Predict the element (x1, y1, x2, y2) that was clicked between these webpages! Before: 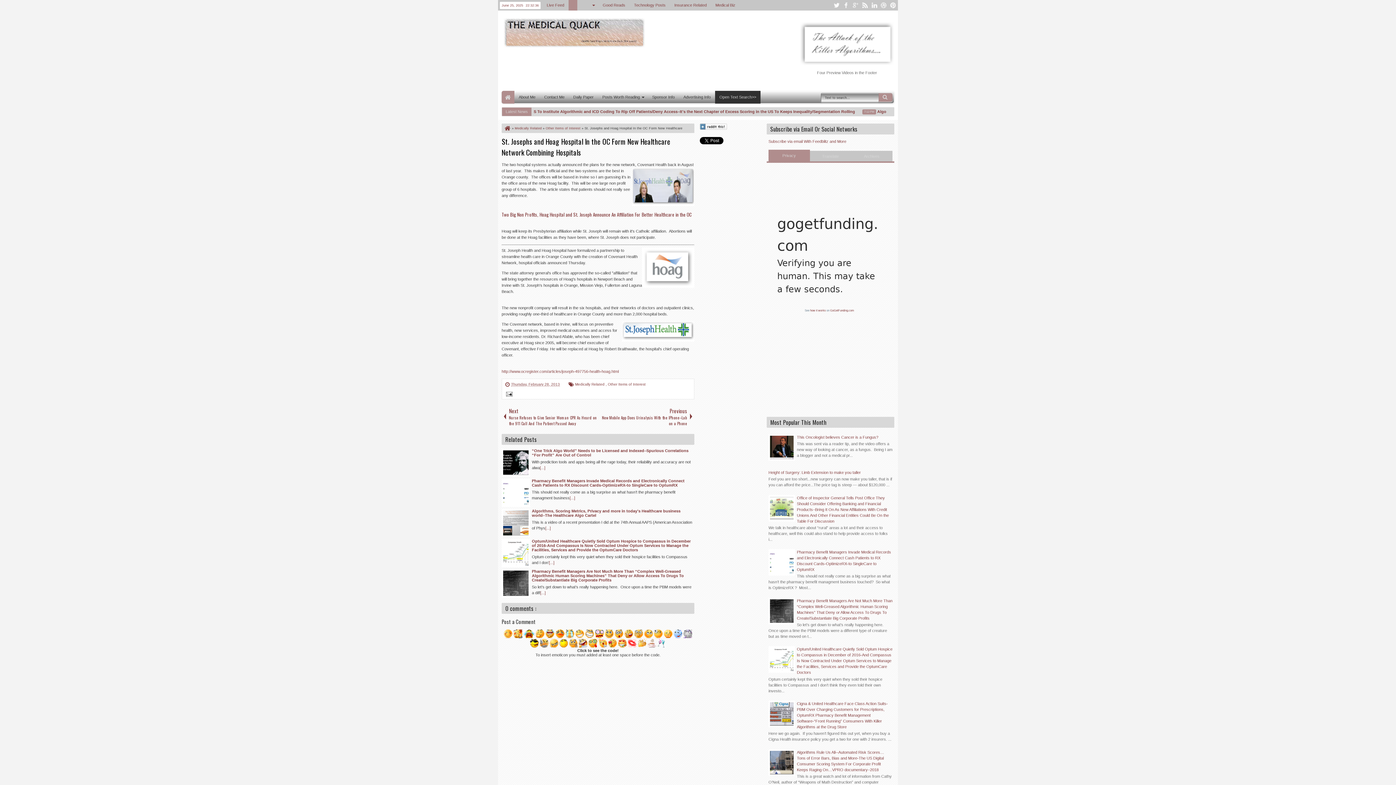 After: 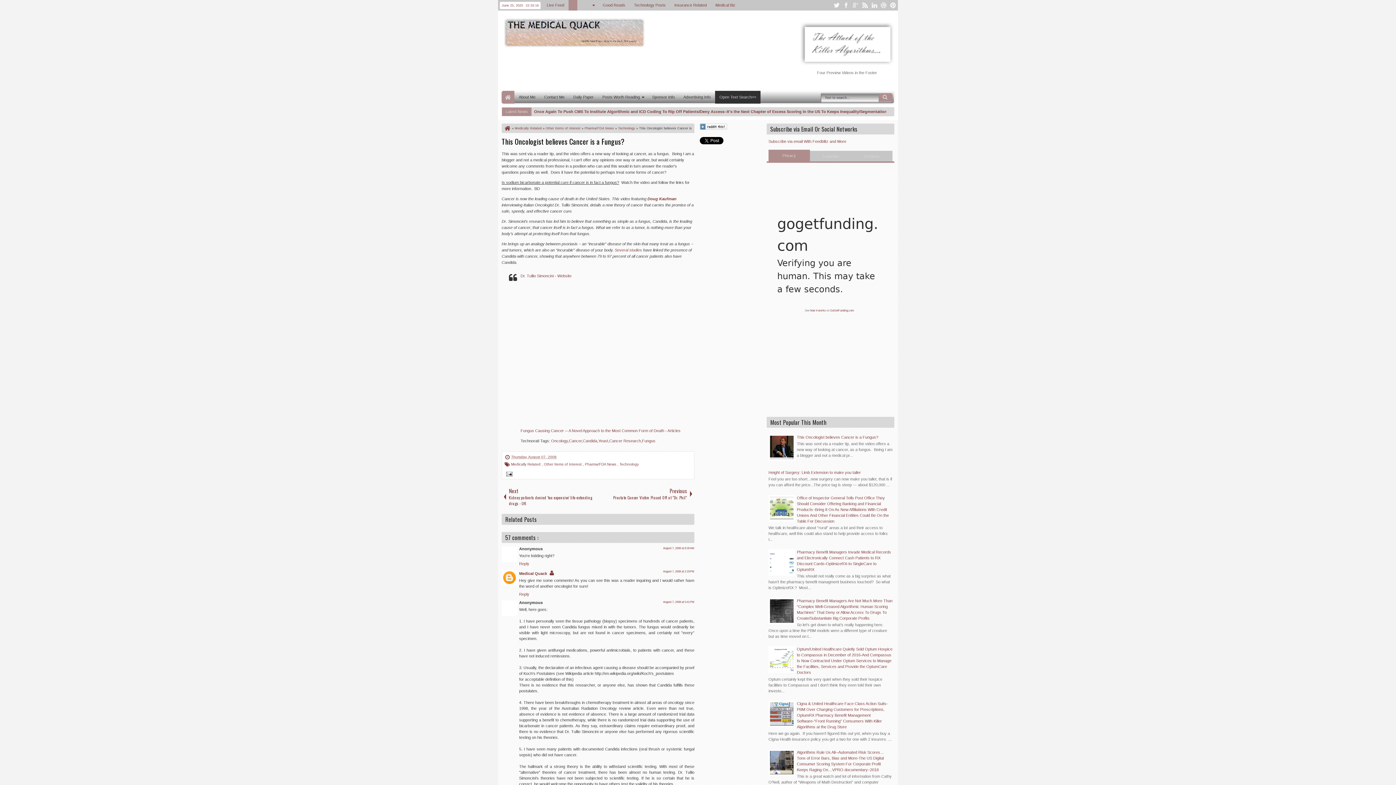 Action: bbox: (797, 435, 878, 439) label: This Oncologist believes Cancer is a Fungus?